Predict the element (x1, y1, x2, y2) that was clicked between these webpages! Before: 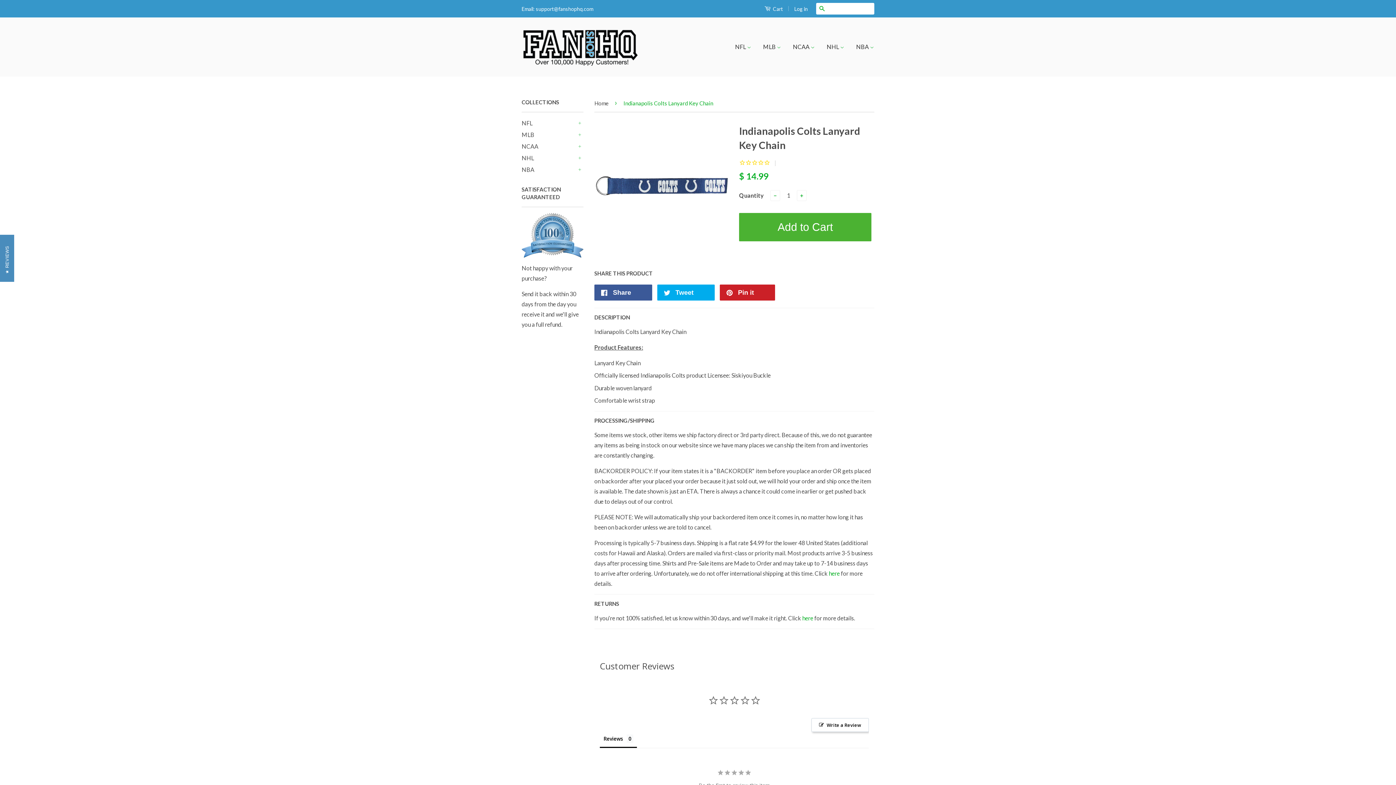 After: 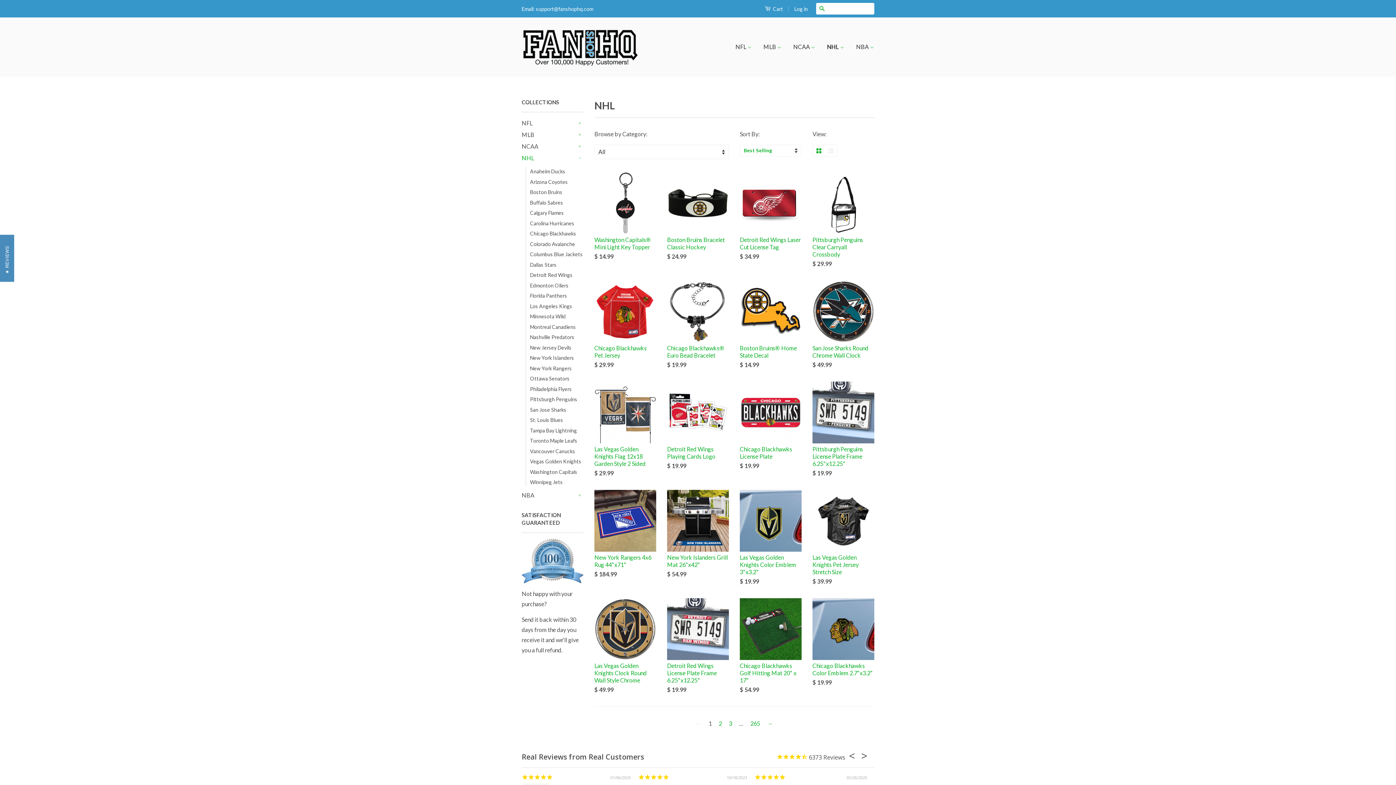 Action: bbox: (521, 153, 576, 163) label: NHL